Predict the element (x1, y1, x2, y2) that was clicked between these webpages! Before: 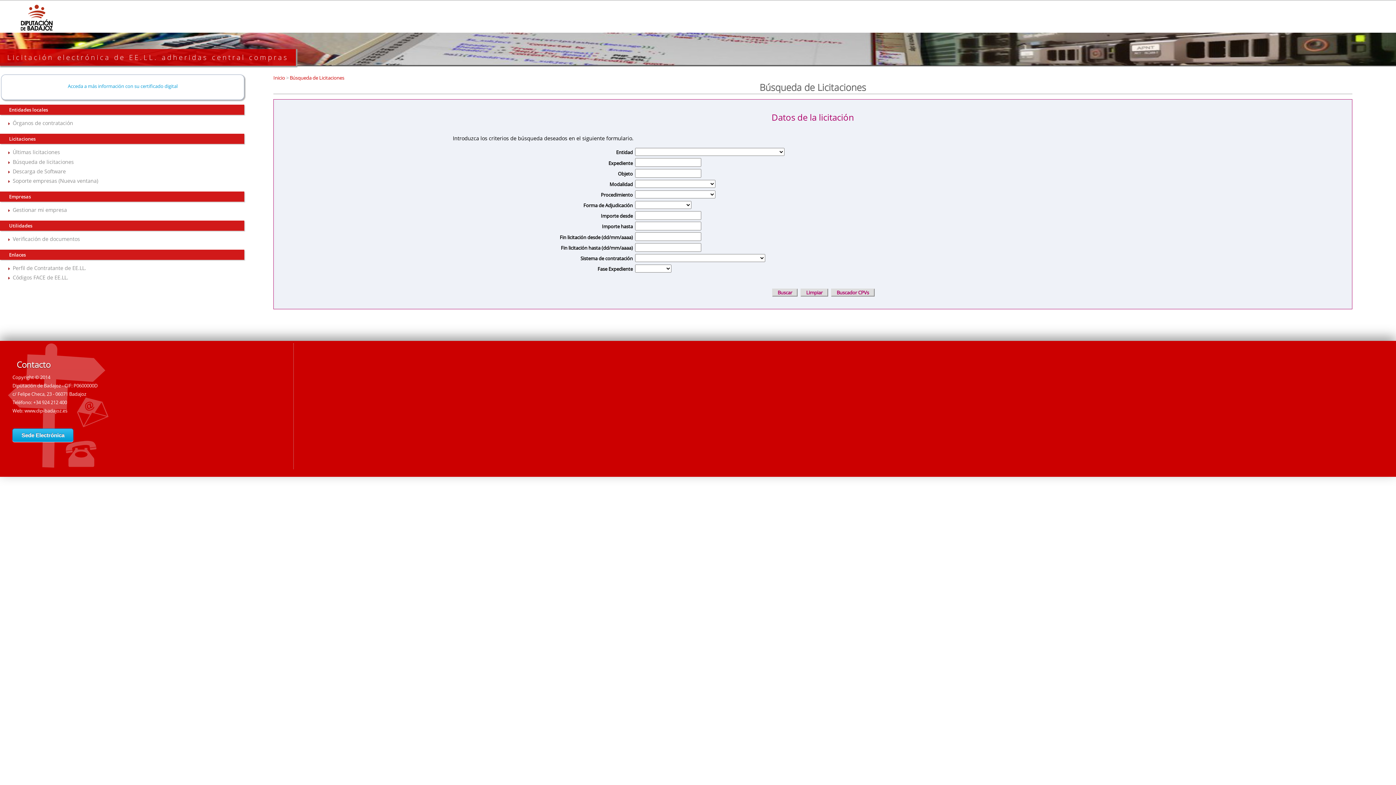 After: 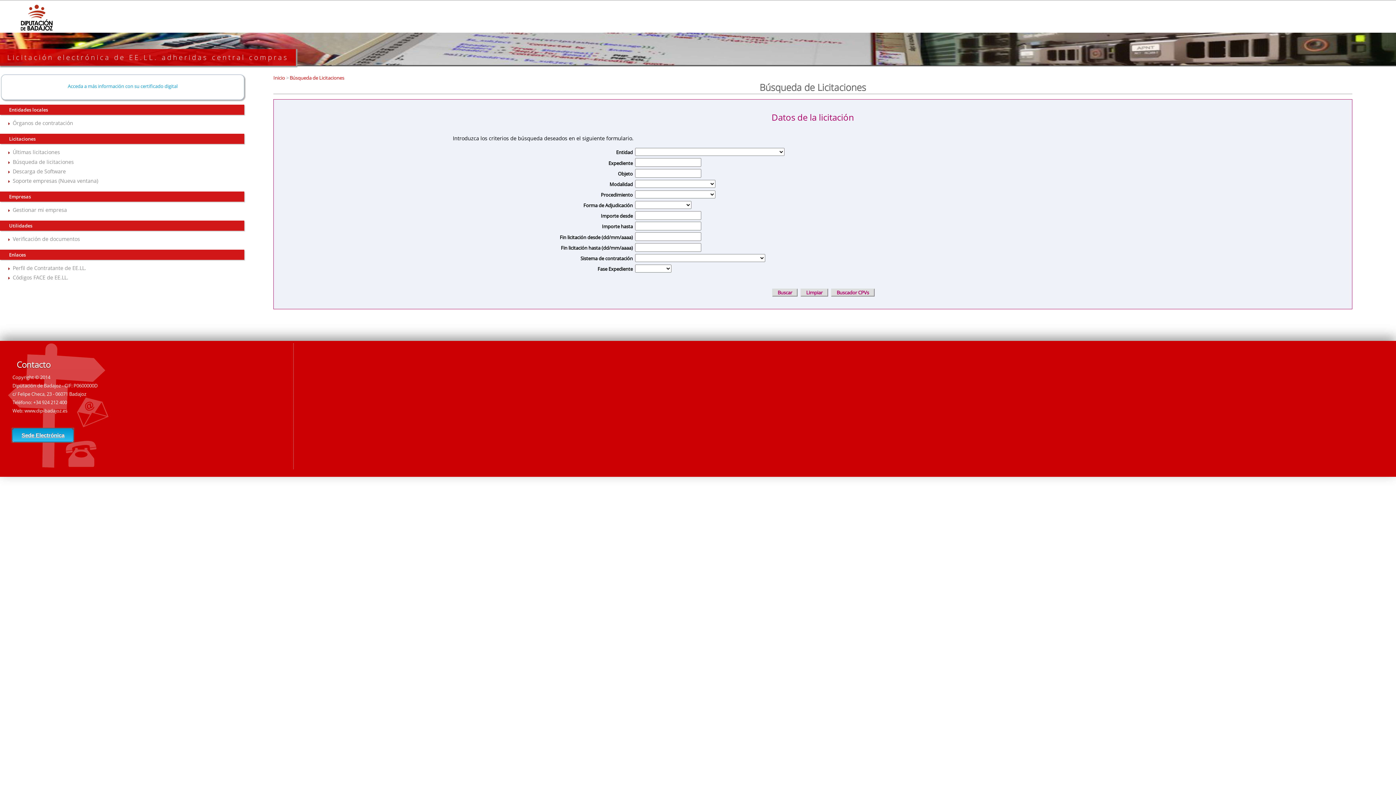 Action: bbox: (12, 428, 73, 442) label: Sede Electrónica